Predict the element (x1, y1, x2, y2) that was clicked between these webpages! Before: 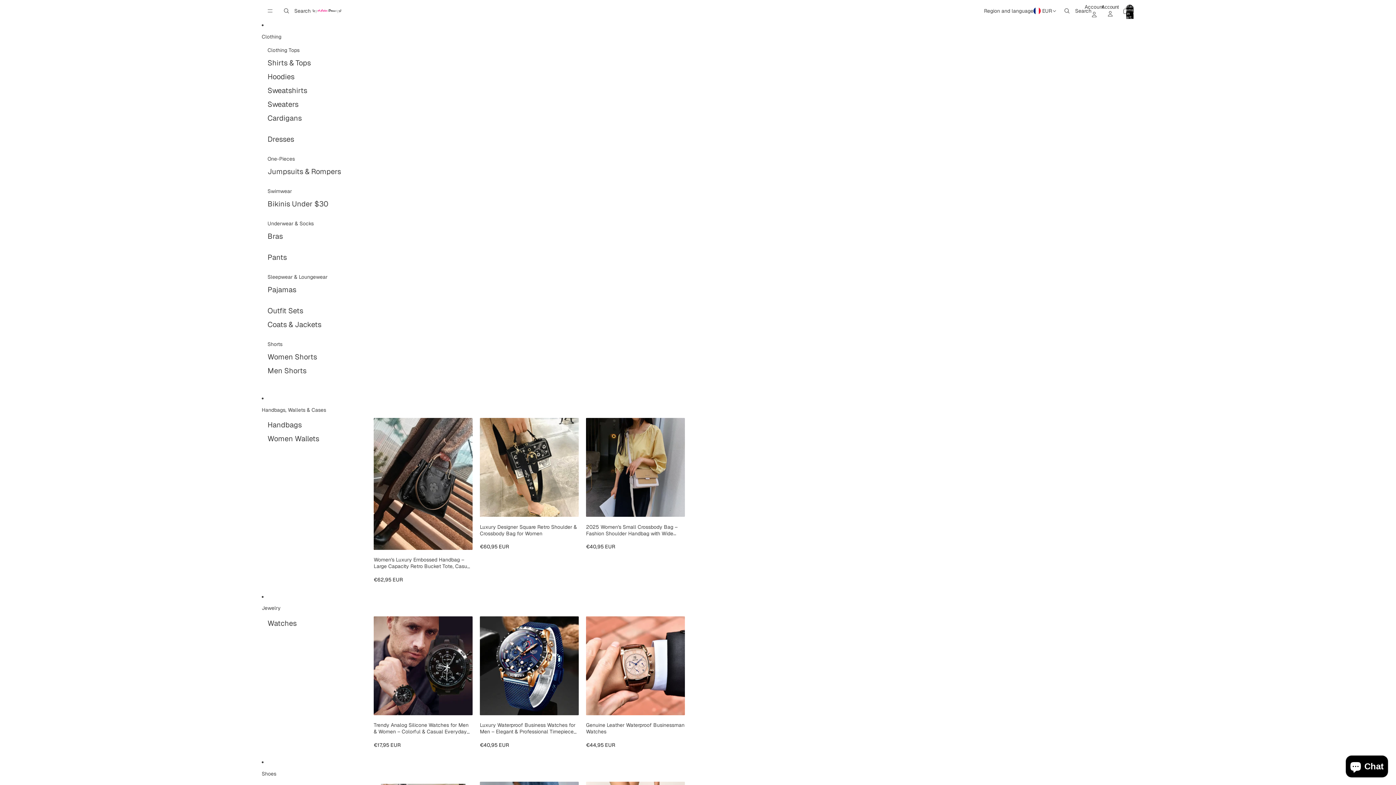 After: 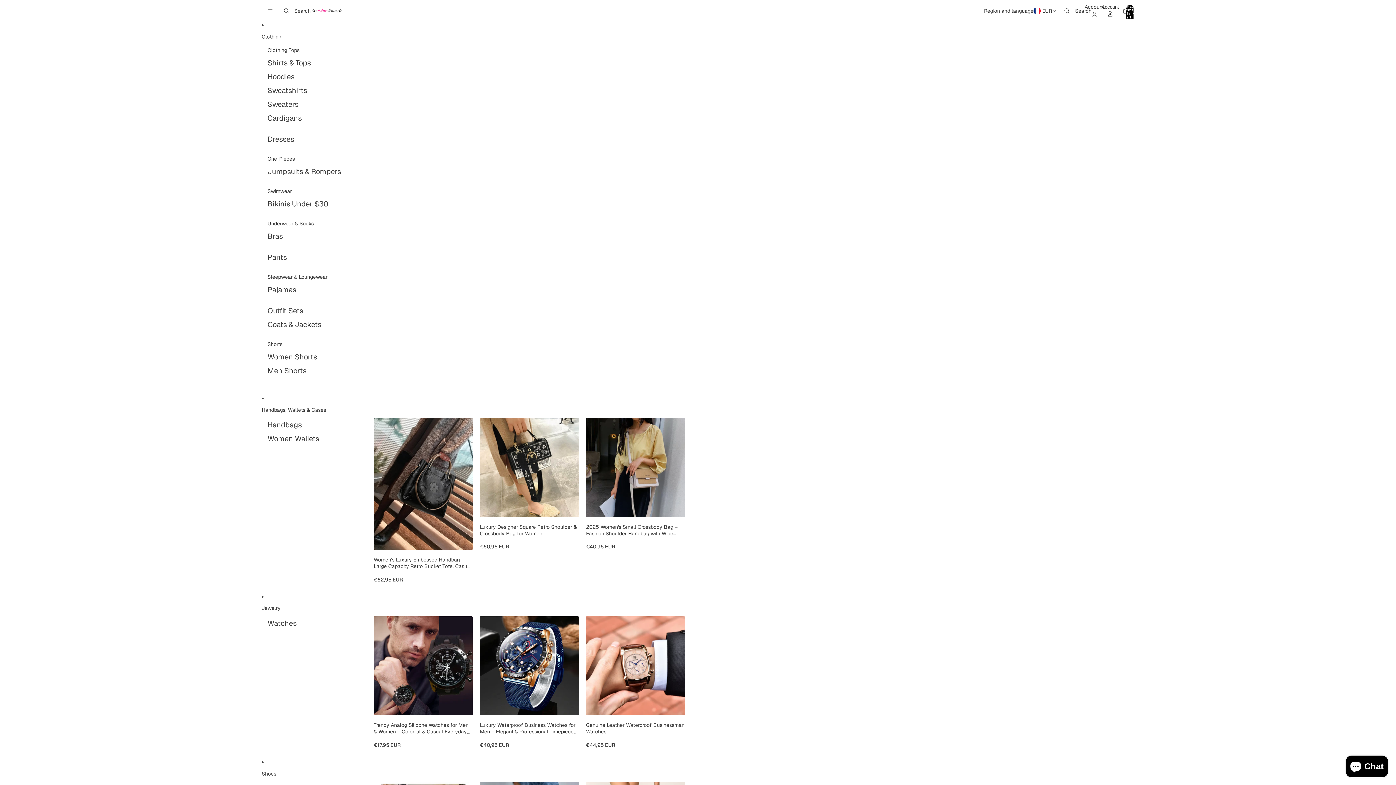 Action: label: Cardigans bbox: (267, 111, 301, 125)